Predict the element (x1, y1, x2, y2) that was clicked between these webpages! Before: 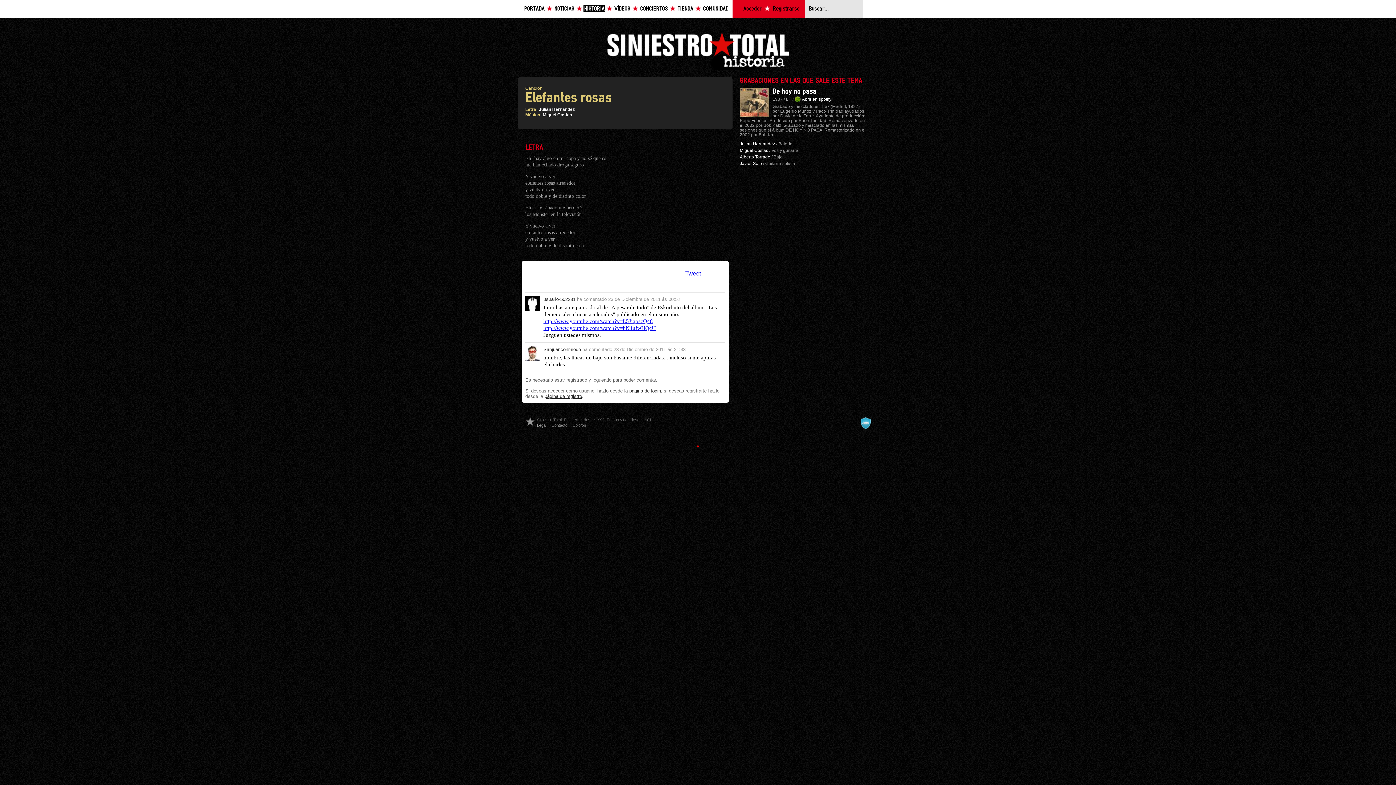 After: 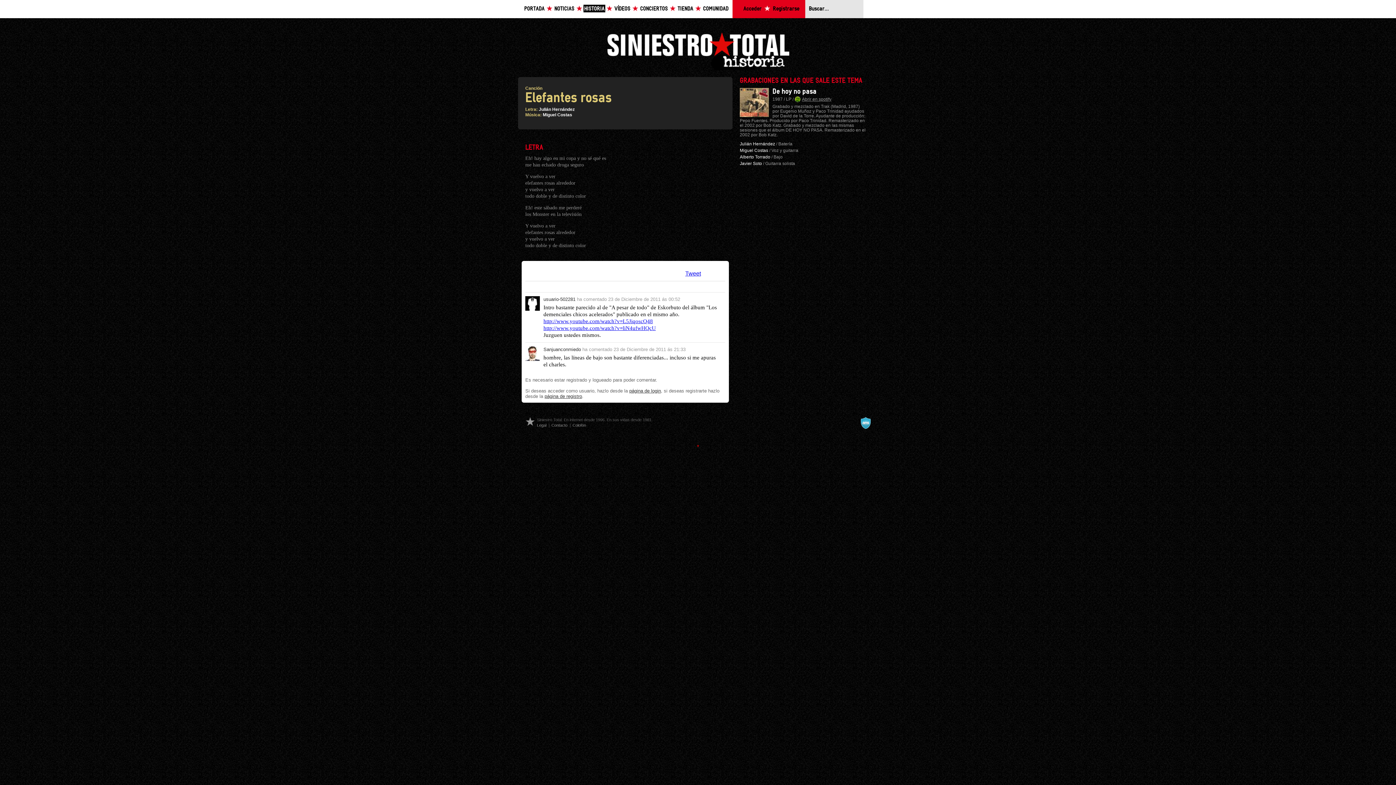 Action: bbox: (794, 96, 831, 102) label: Abrir en spotify